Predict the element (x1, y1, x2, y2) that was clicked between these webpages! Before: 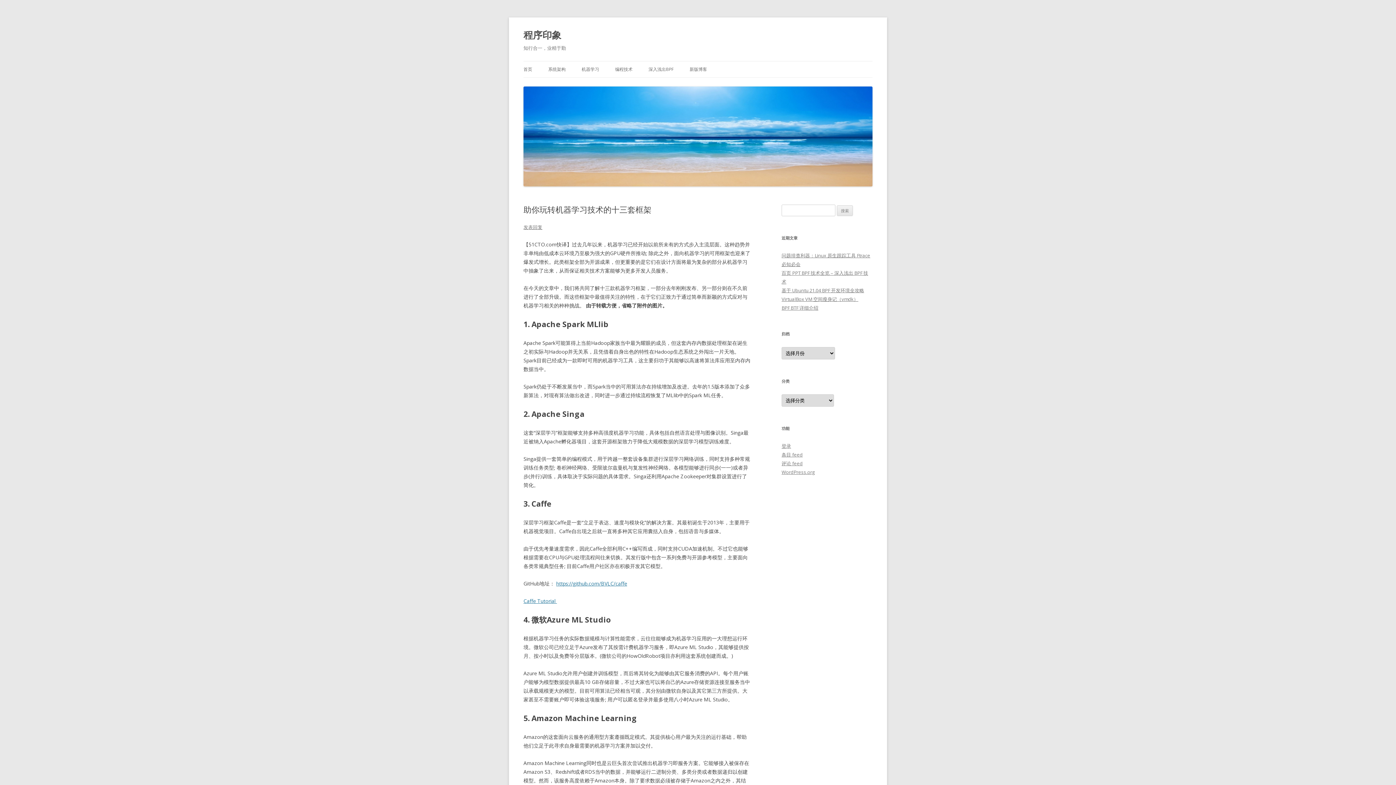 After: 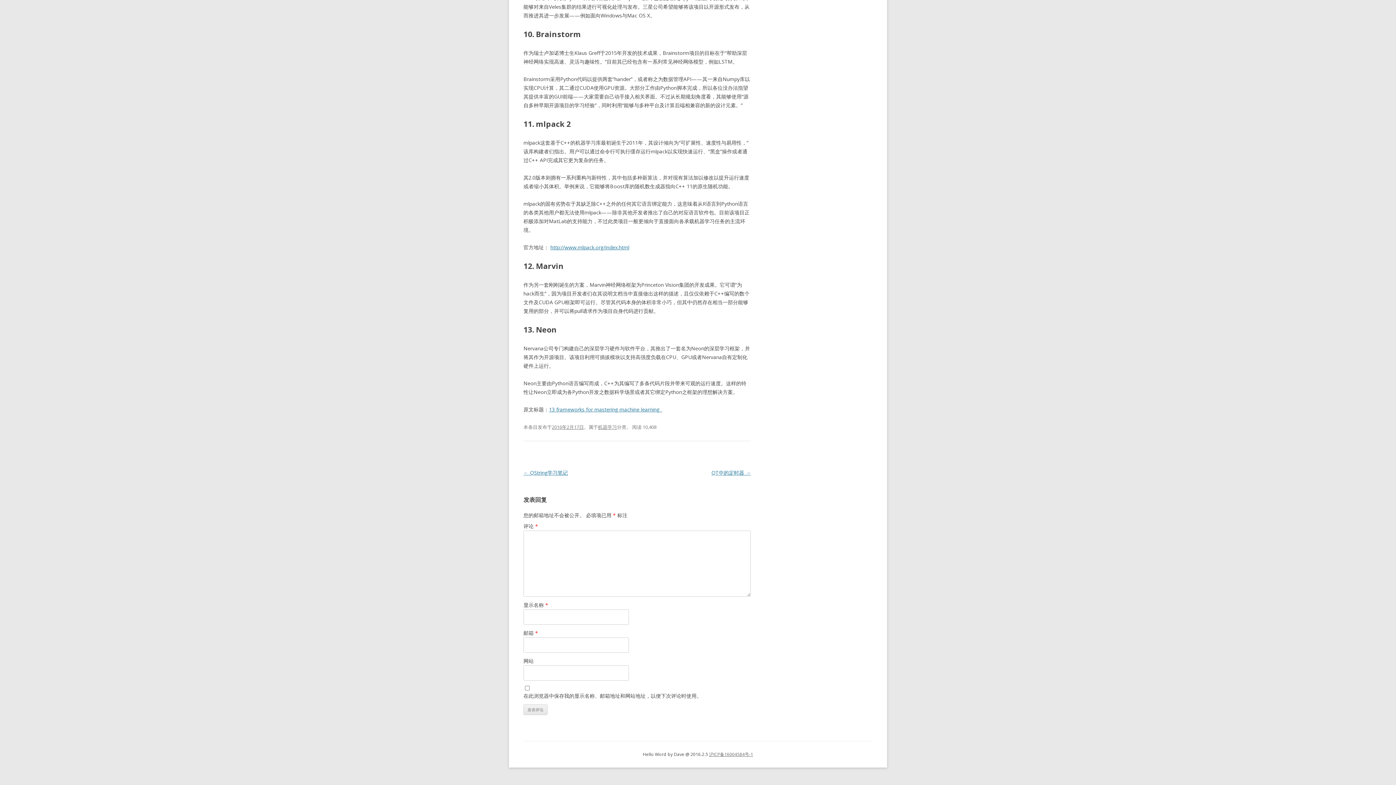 Action: label: 发表回复 bbox: (523, 224, 542, 230)